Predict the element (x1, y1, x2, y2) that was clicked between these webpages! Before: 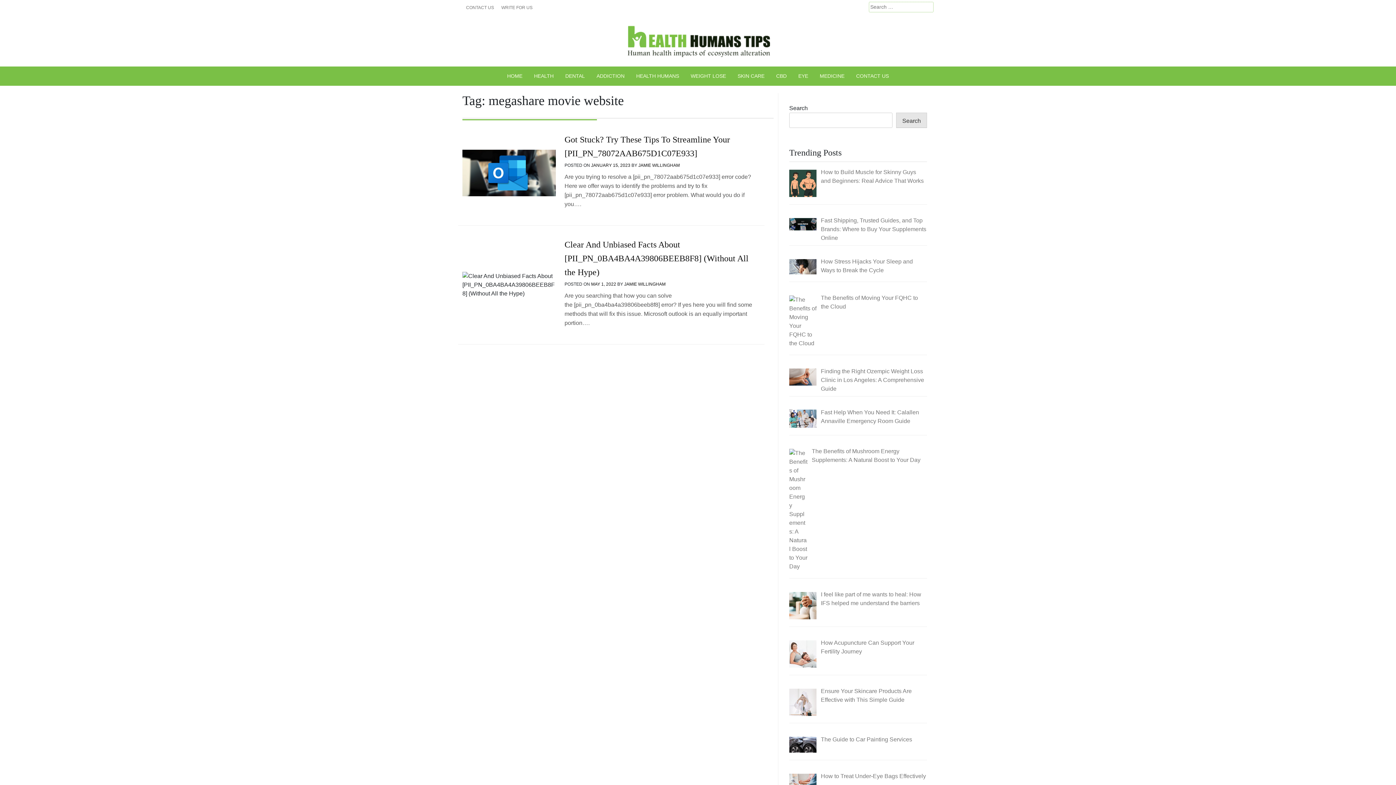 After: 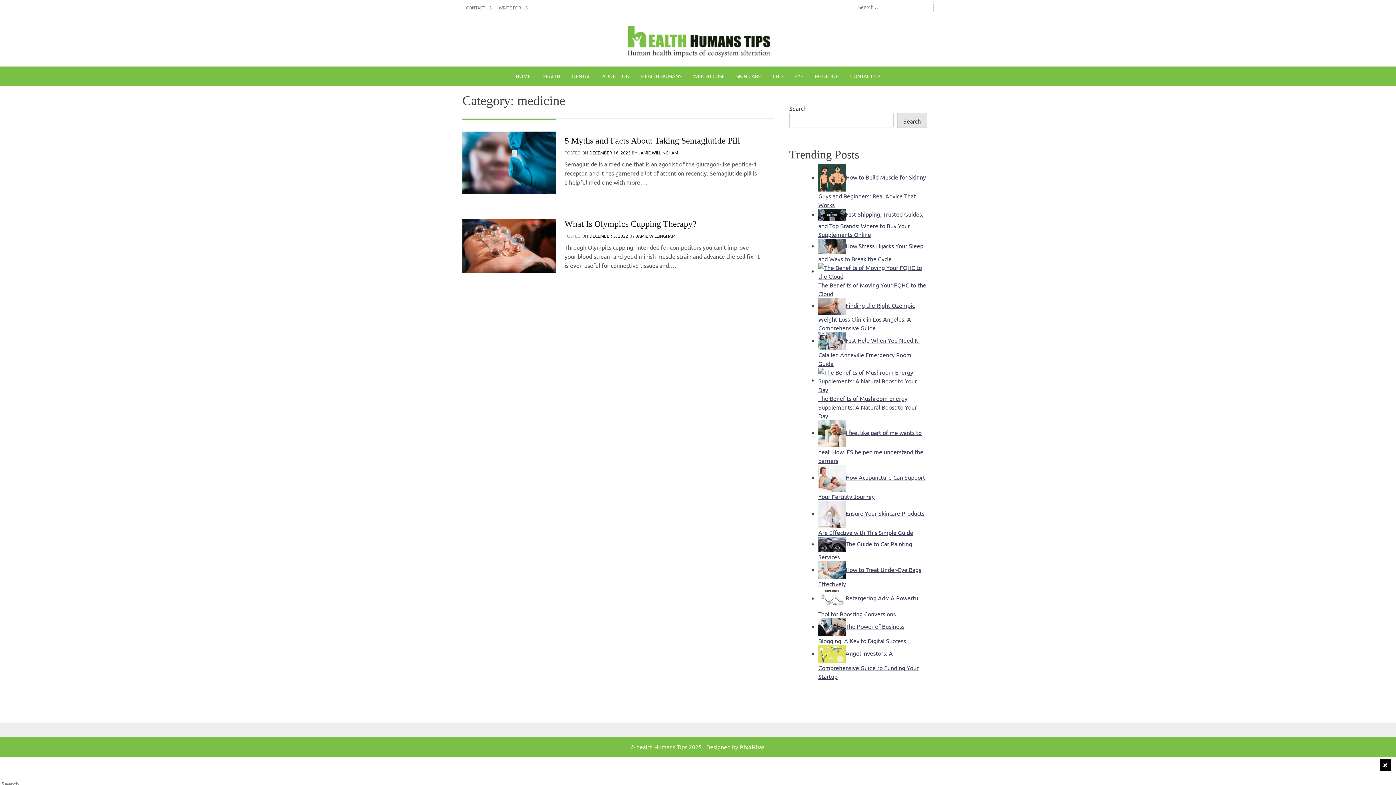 Action: bbox: (814, 66, 850, 85) label: MEDICINE